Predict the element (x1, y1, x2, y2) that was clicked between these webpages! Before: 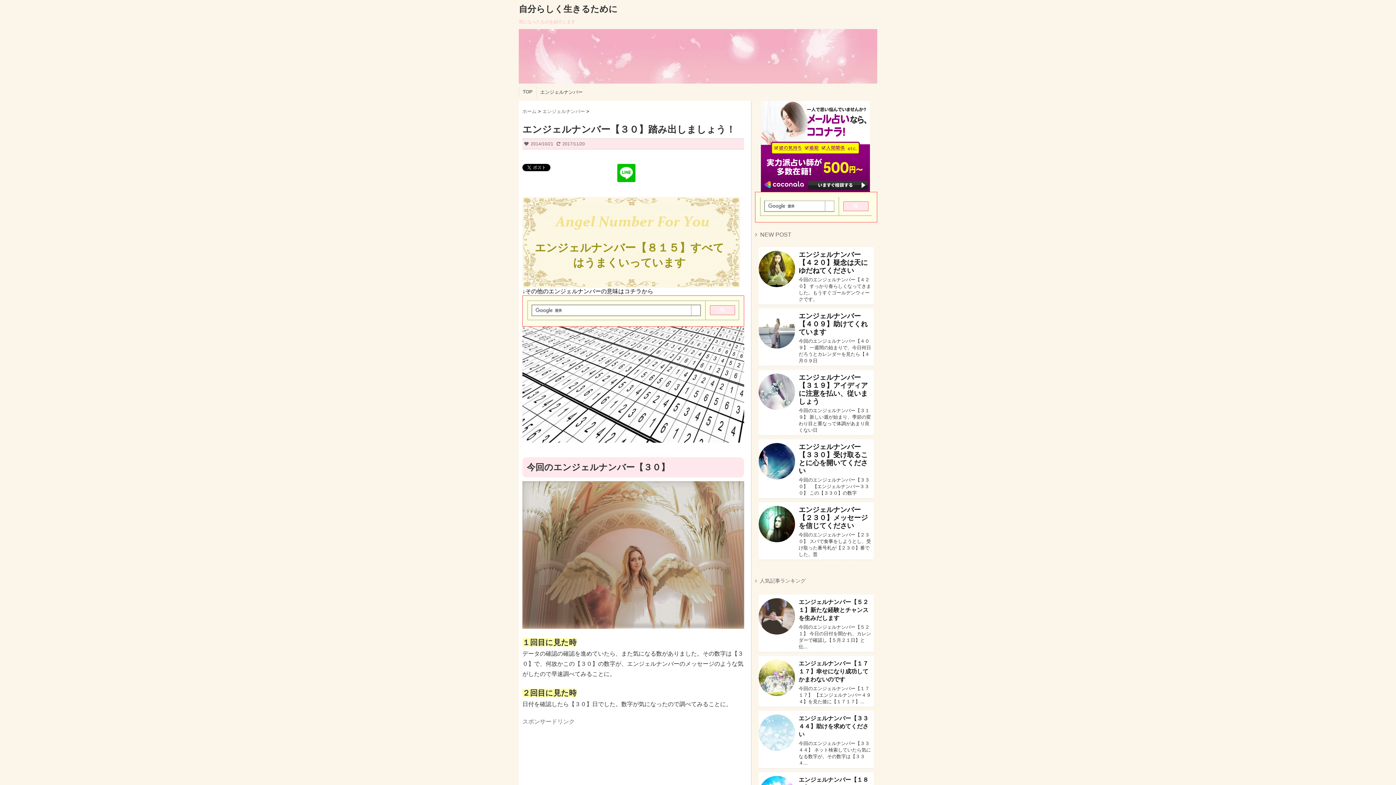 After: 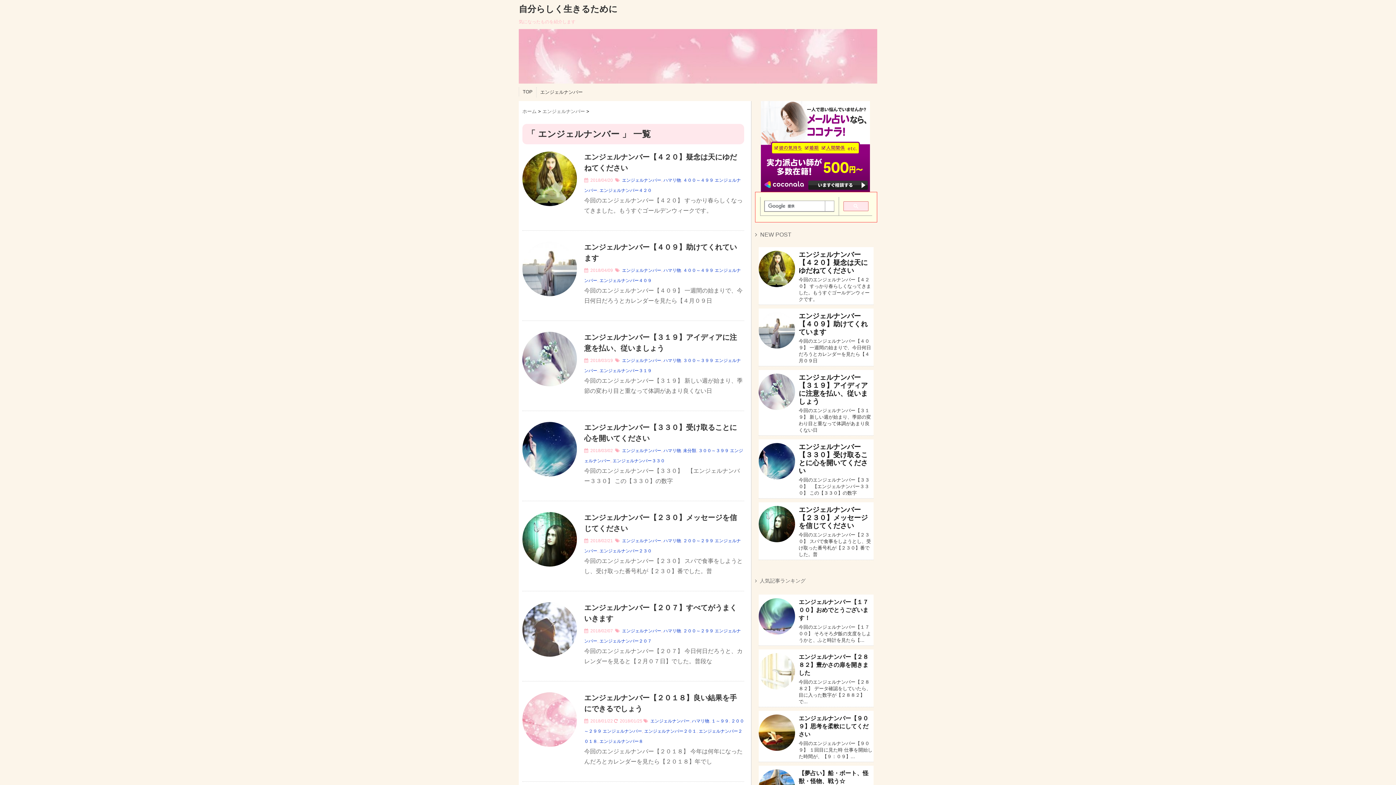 Action: label: エンジェルナンバー  bbox: (542, 108, 586, 114)